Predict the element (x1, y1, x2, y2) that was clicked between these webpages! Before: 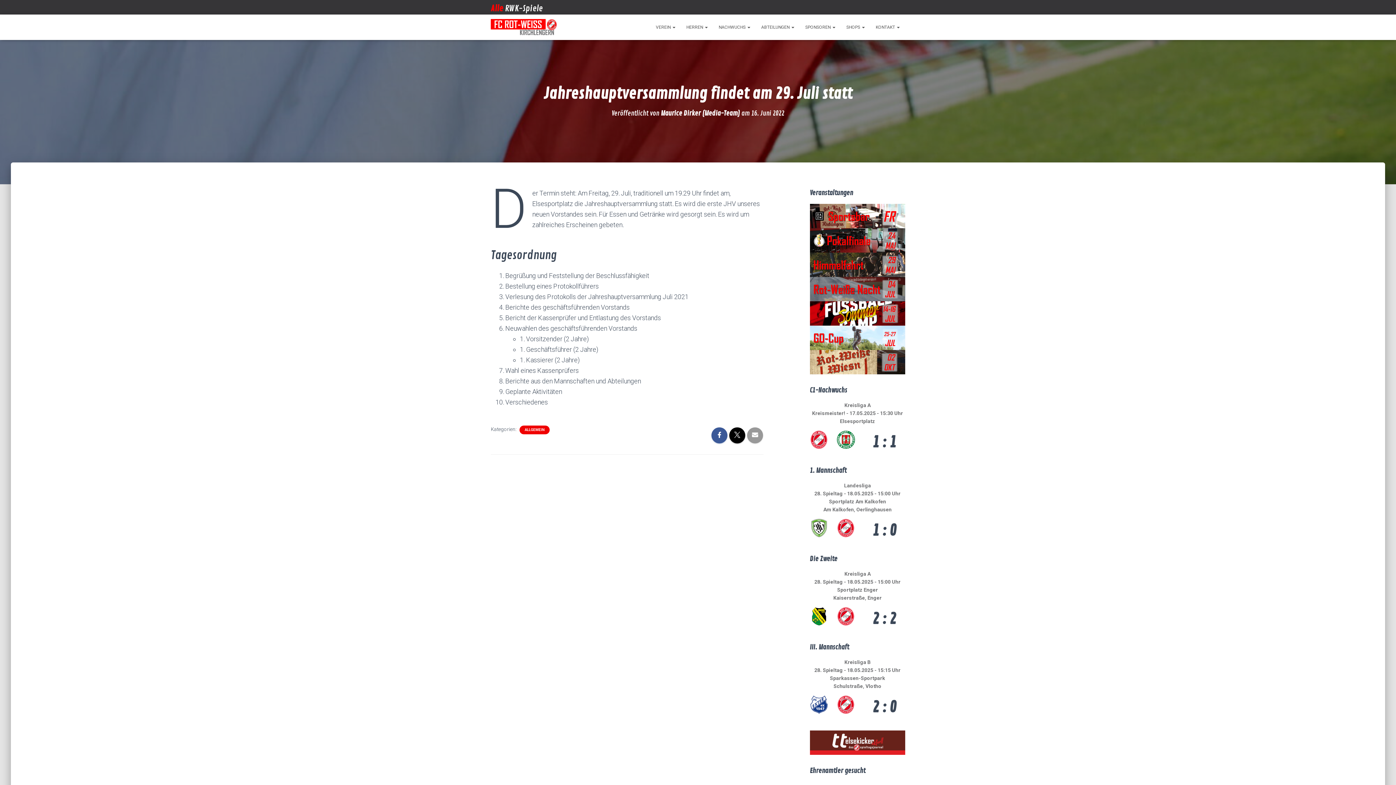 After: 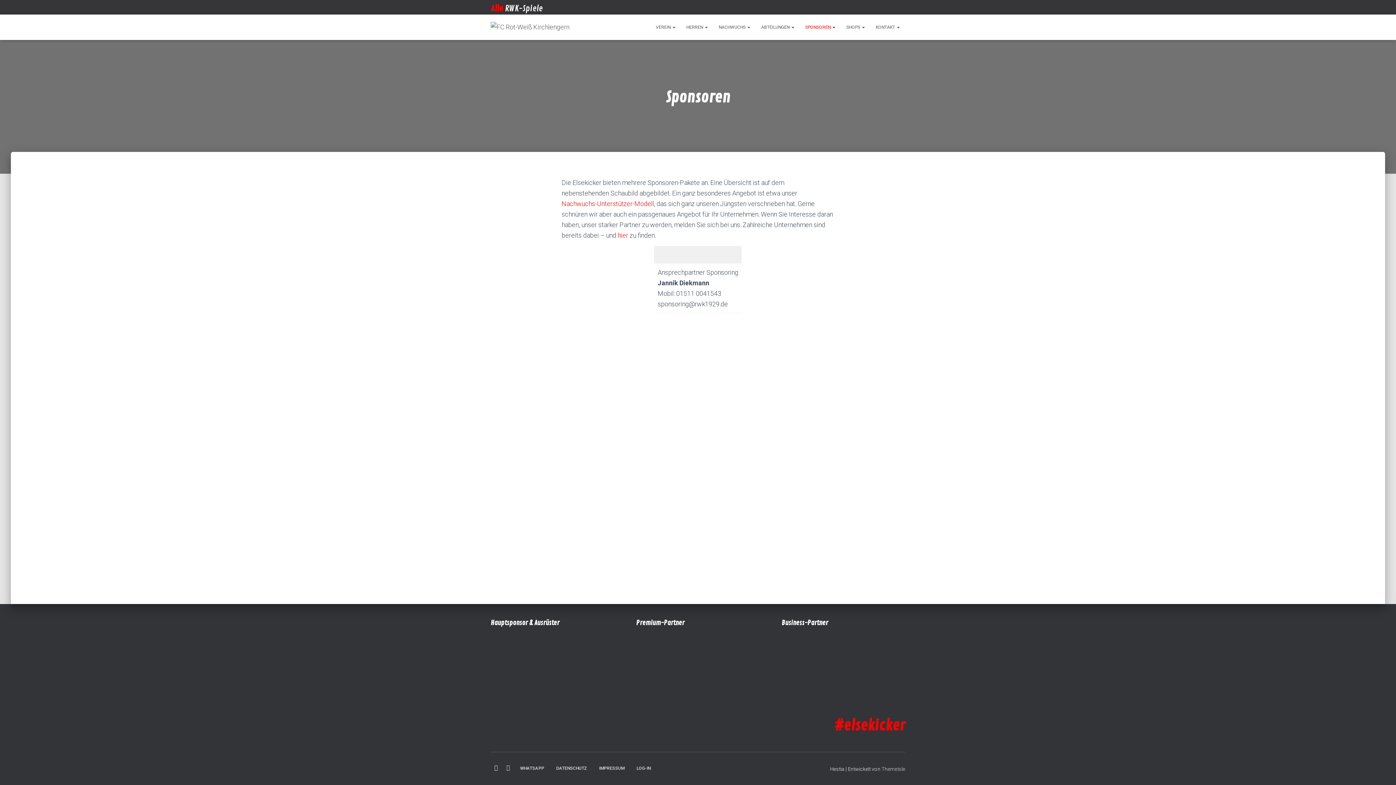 Action: label: SPONSOREN  bbox: (800, 18, 841, 36)